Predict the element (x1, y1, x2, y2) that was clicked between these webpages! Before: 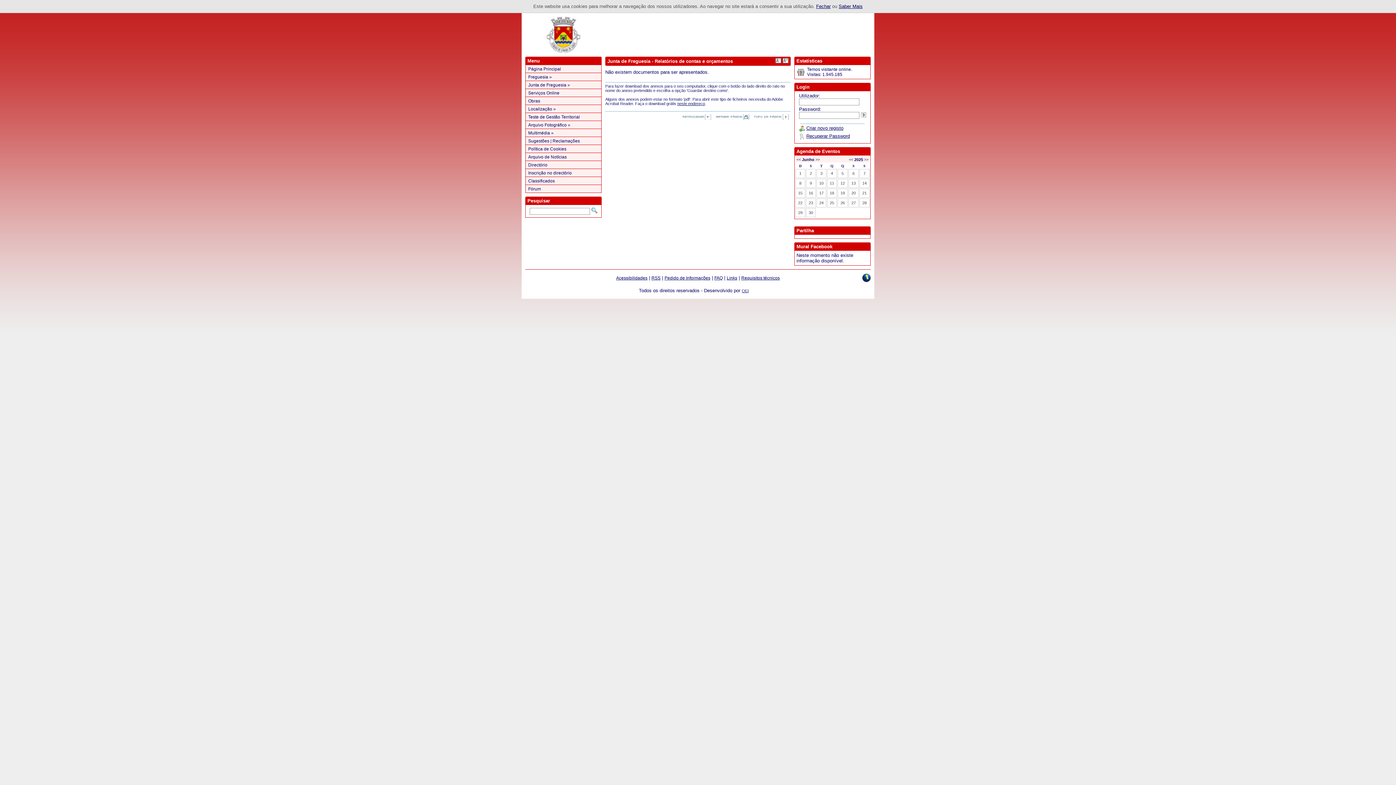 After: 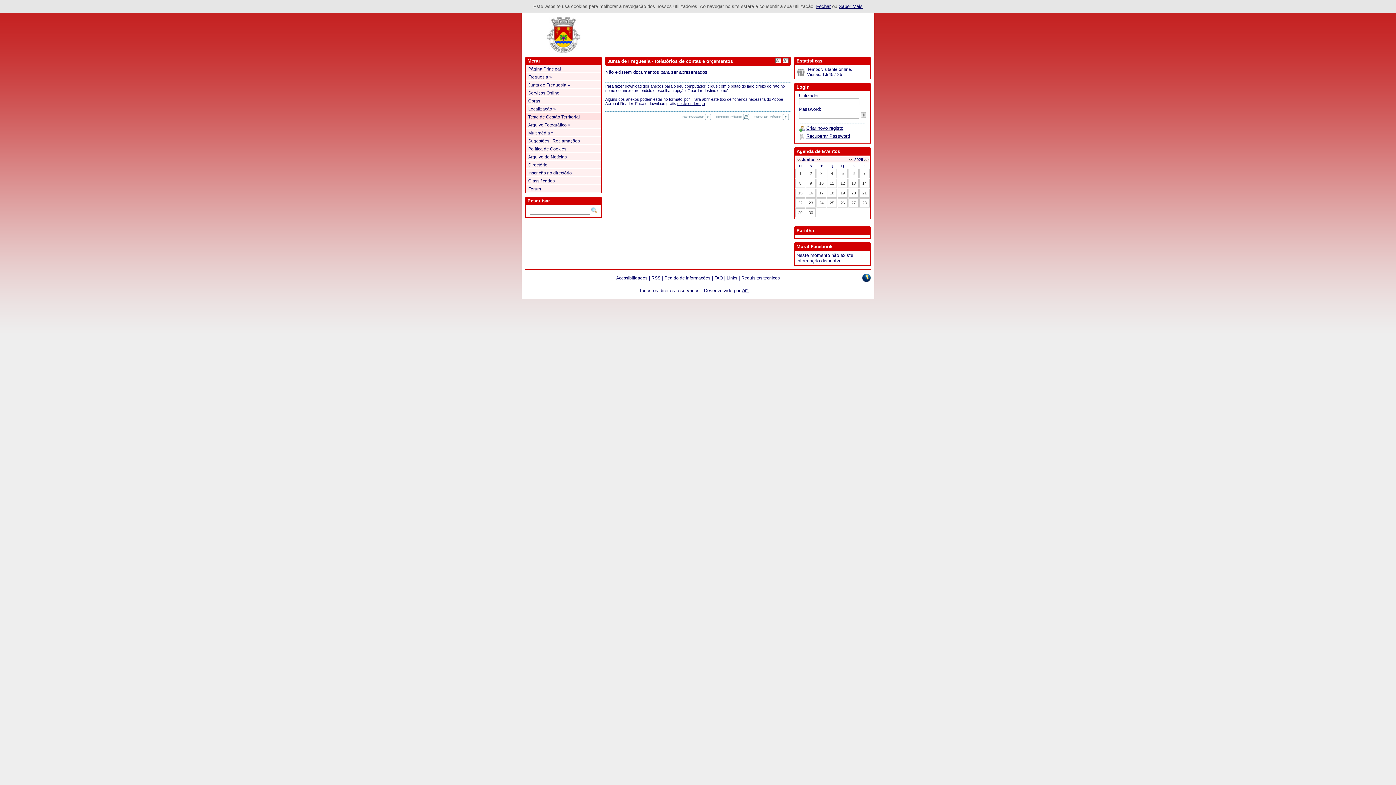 Action: label: Teste de Gestão Territorial bbox: (528, 114, 580, 119)